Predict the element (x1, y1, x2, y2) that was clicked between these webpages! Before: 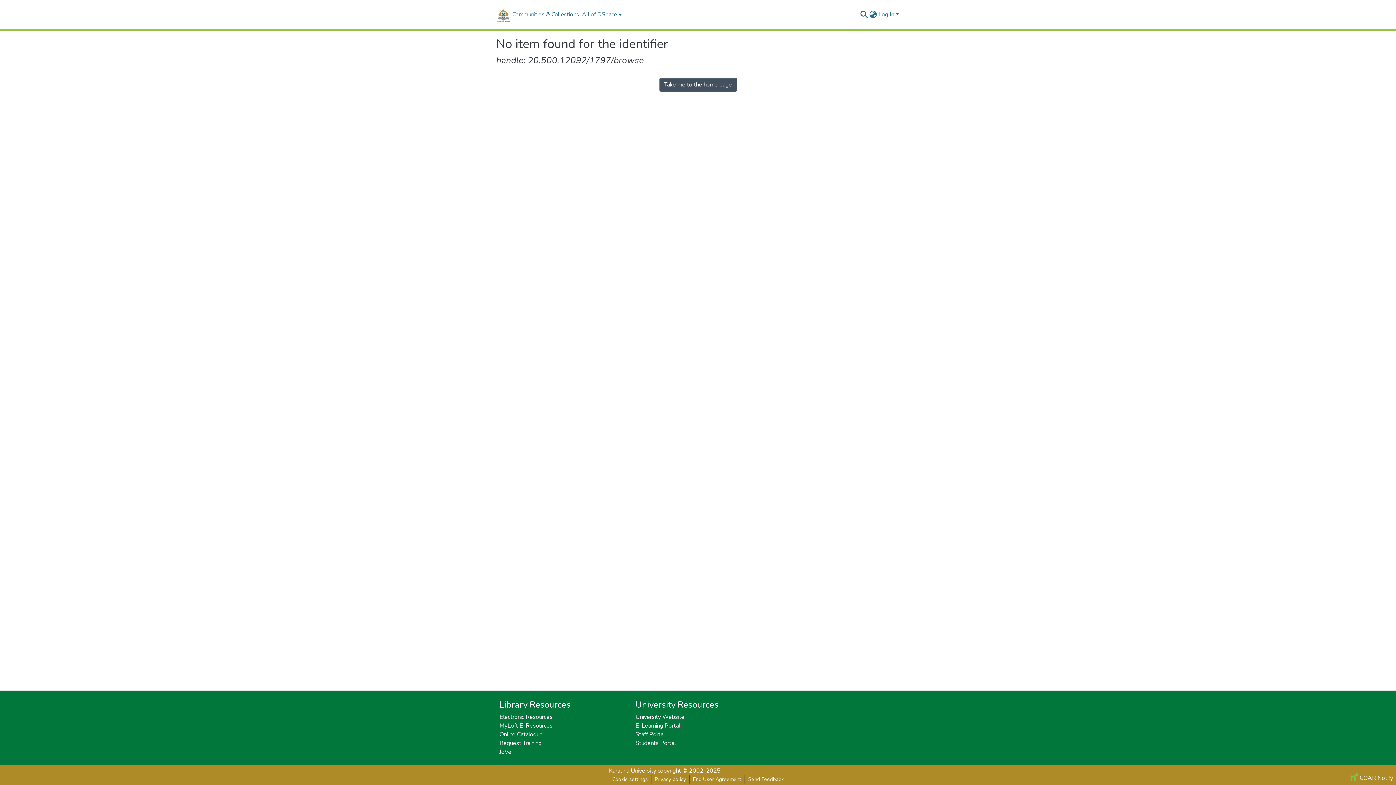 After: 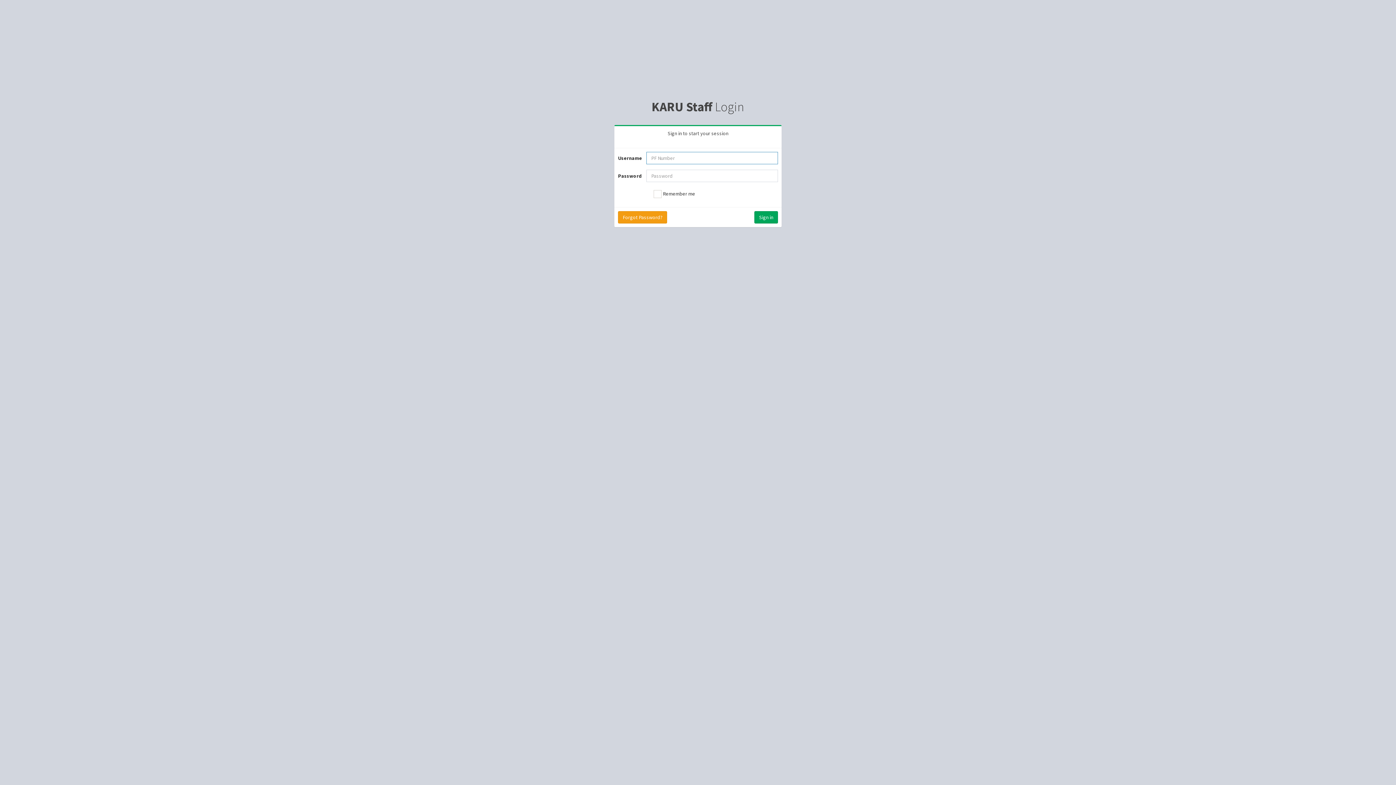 Action: label: Staff Portal bbox: (635, 730, 665, 738)